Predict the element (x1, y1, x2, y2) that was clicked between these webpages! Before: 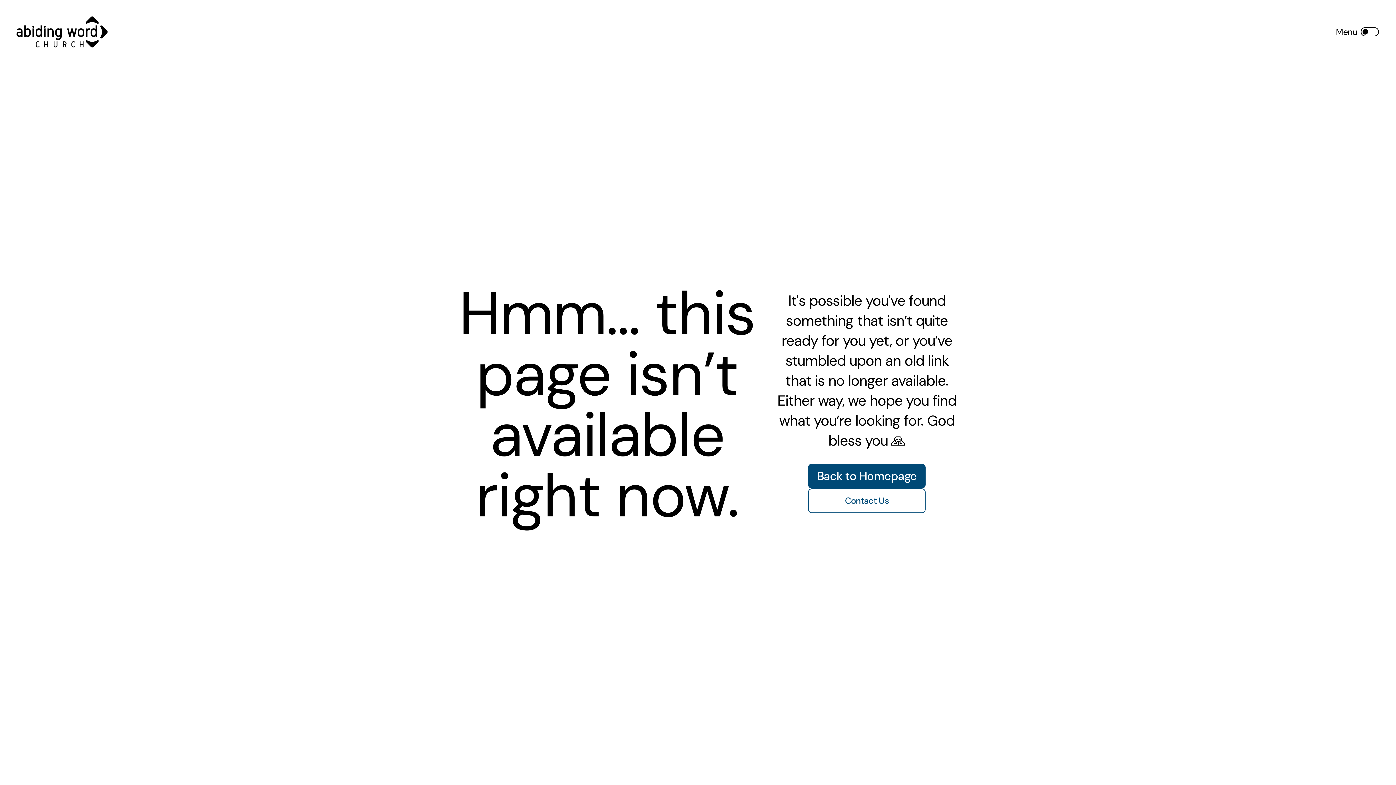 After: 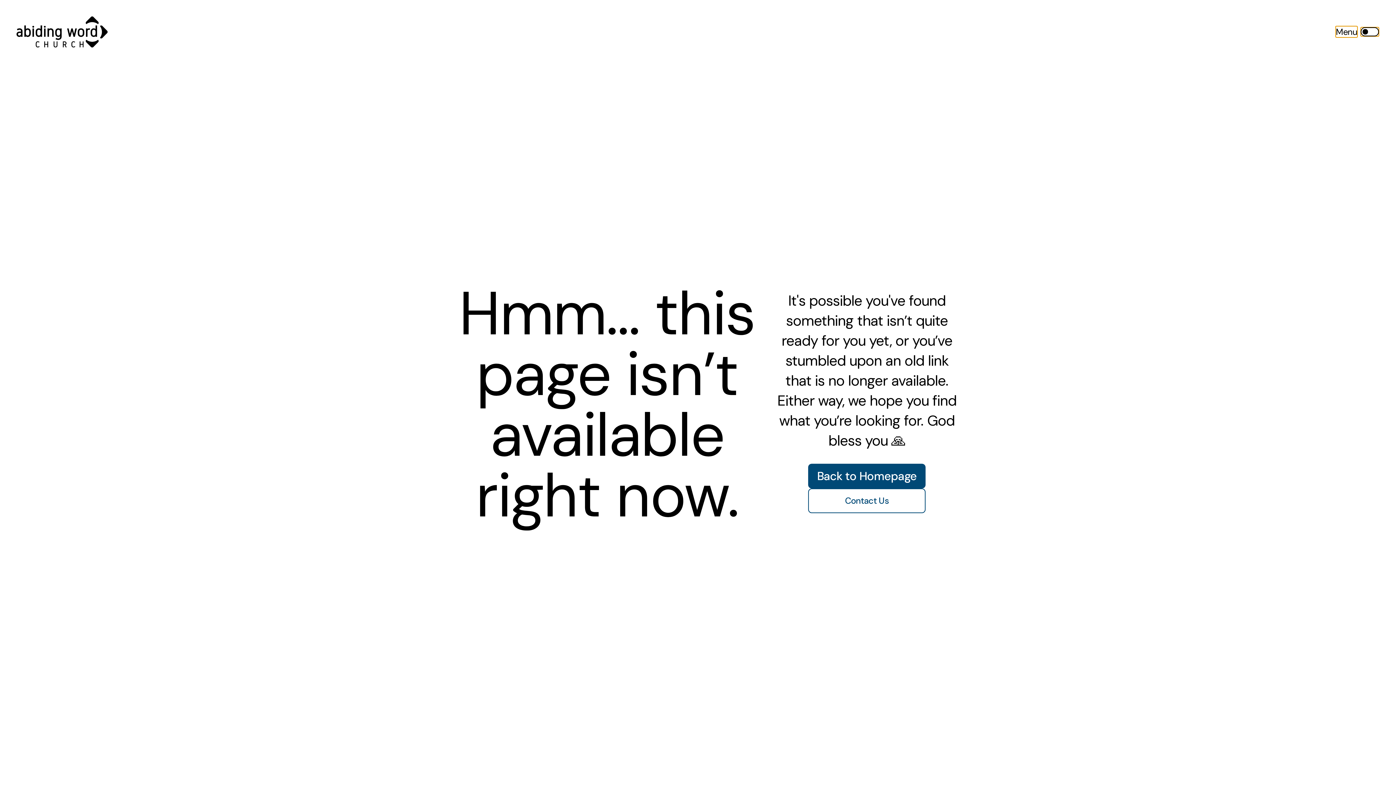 Action: bbox: (1361, 27, 1379, 36)